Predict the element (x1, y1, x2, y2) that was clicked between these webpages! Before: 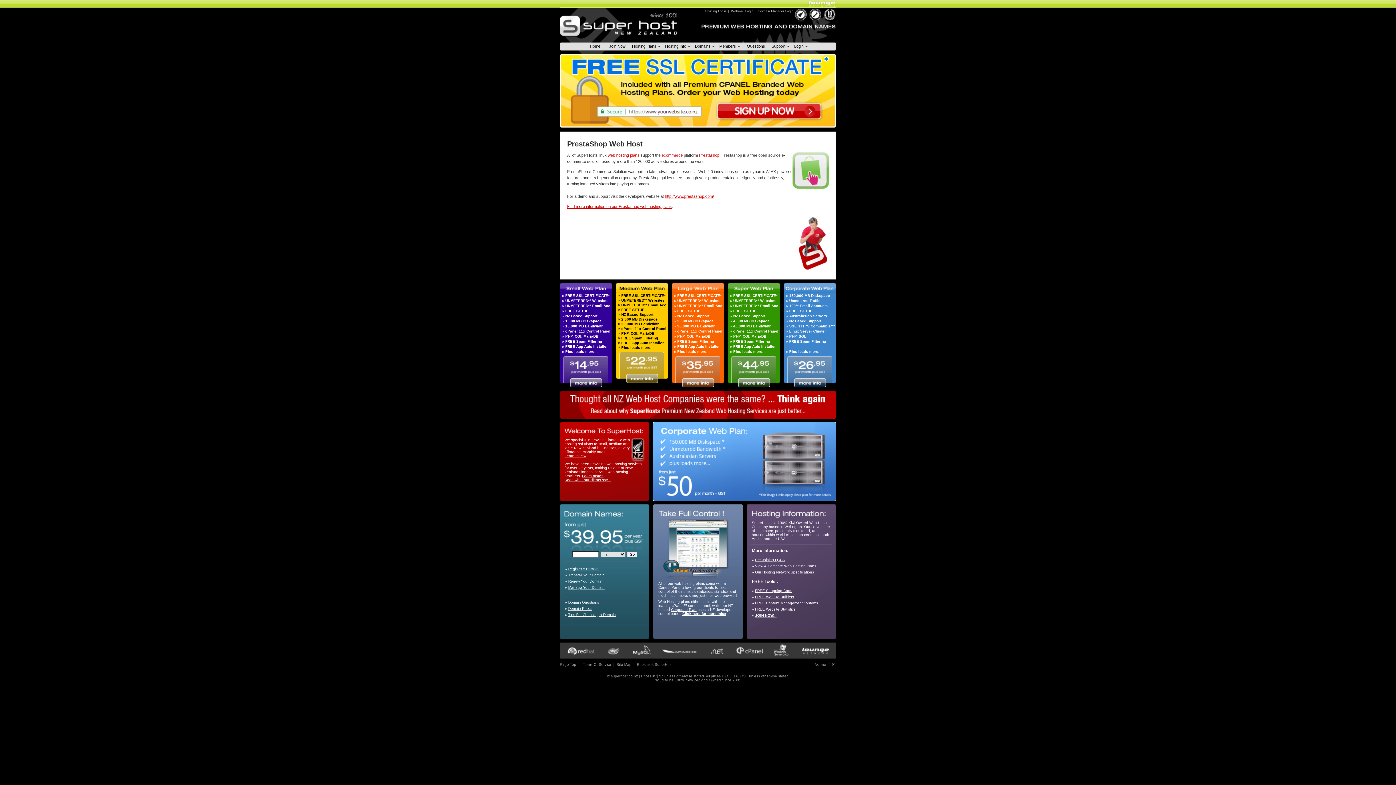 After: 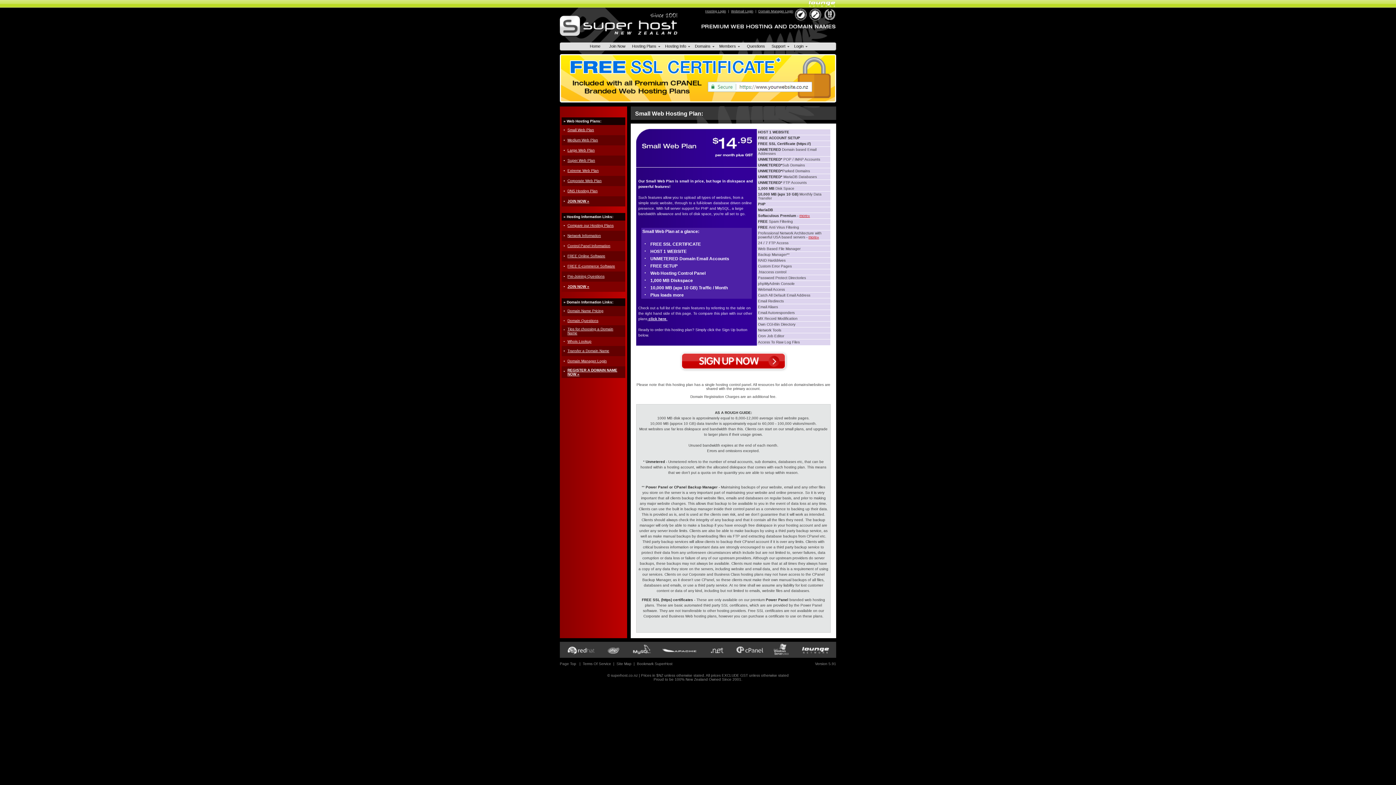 Action: bbox: (560, 288, 612, 294)